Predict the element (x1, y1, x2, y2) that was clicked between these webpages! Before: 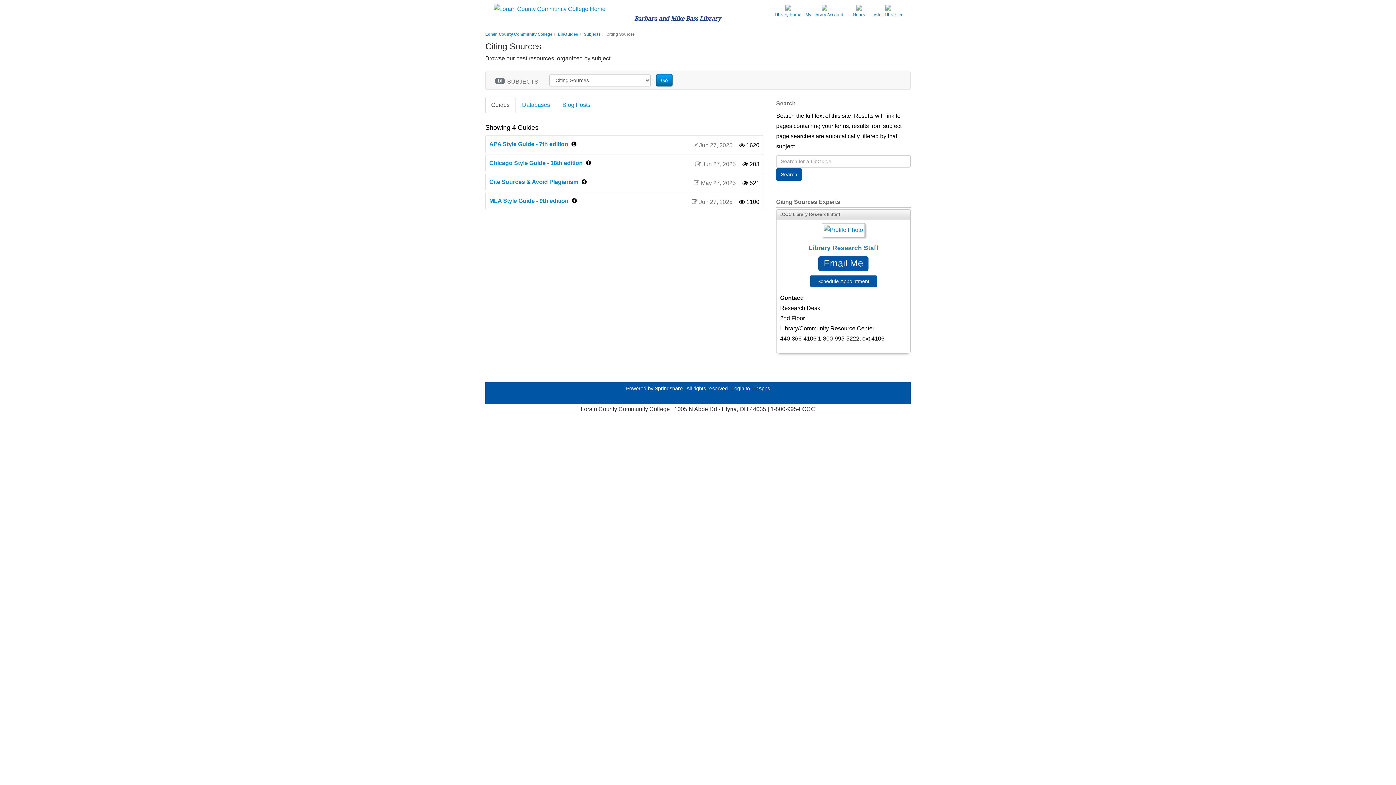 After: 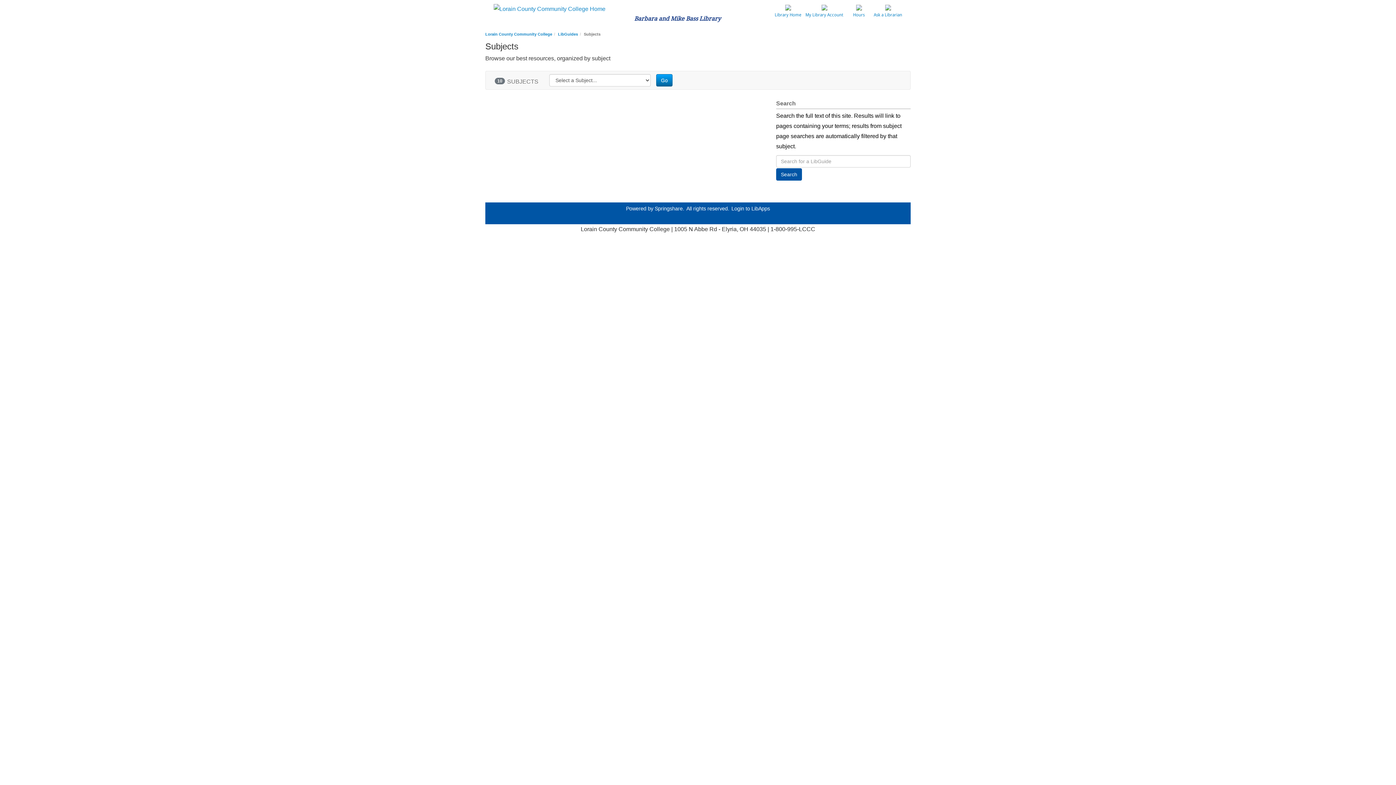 Action: label: Subjects bbox: (584, 32, 600, 36)